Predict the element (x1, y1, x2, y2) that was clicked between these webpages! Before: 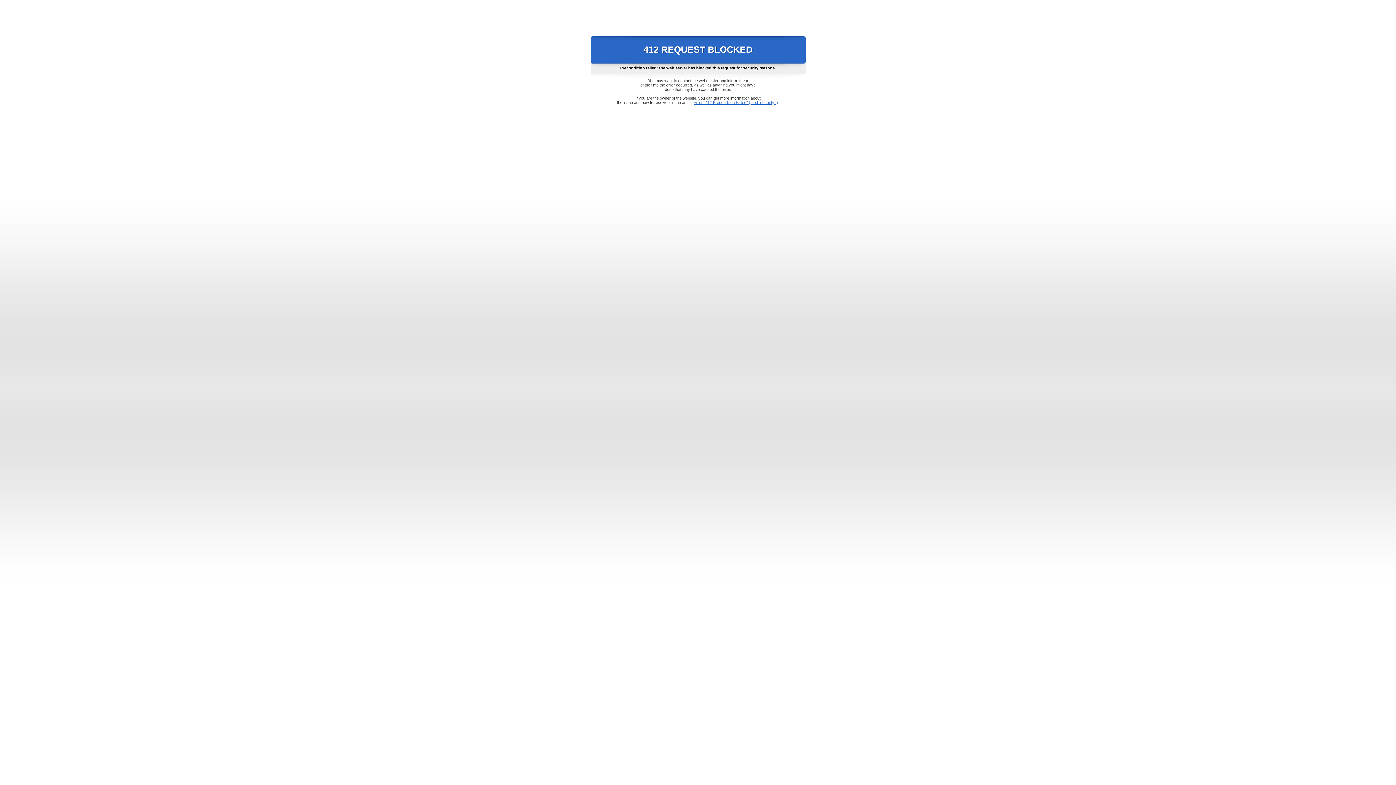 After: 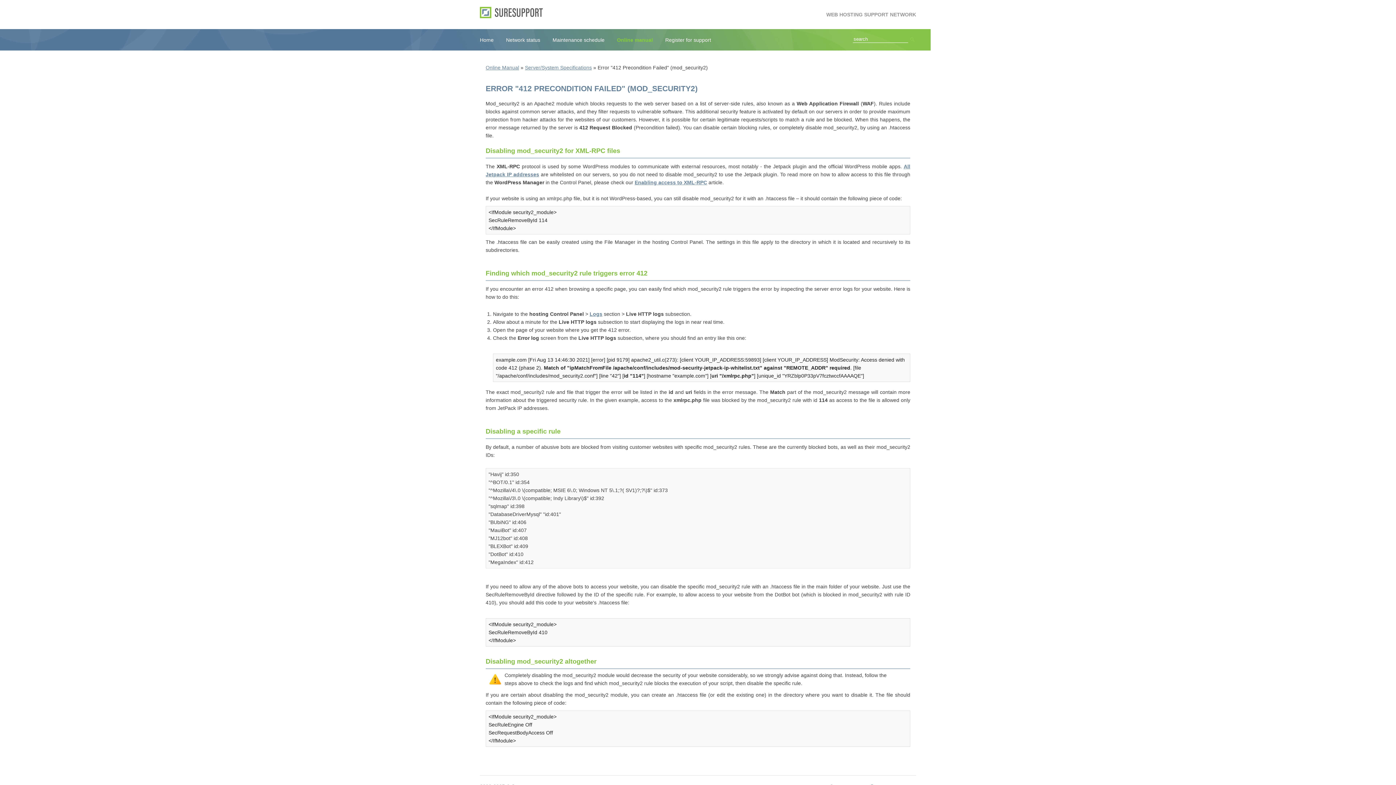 Action: bbox: (693, 100, 778, 104) label: Error "412 Precondition Failed" (mod_security2)